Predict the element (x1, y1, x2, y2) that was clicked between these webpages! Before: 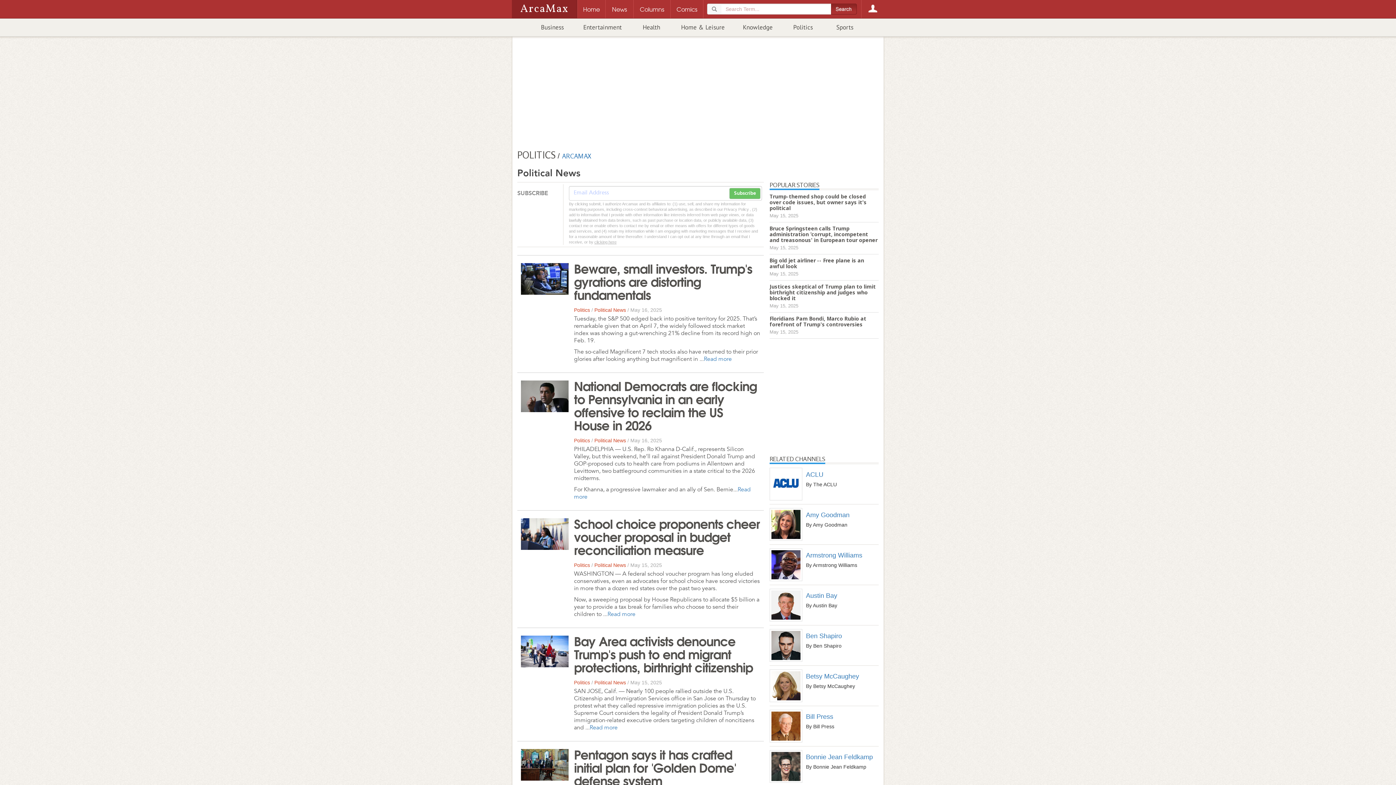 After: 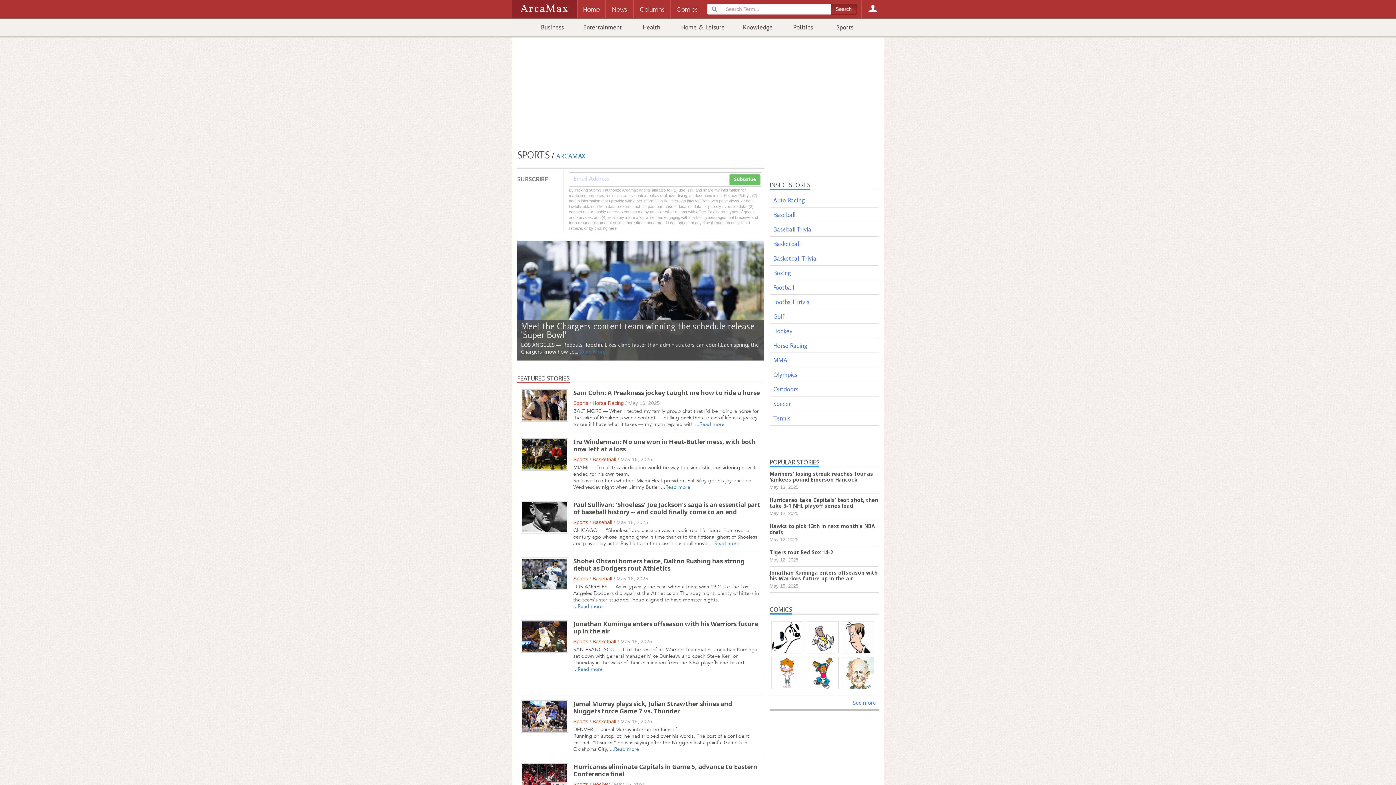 Action: label: Sports bbox: (824, 18, 865, 36)